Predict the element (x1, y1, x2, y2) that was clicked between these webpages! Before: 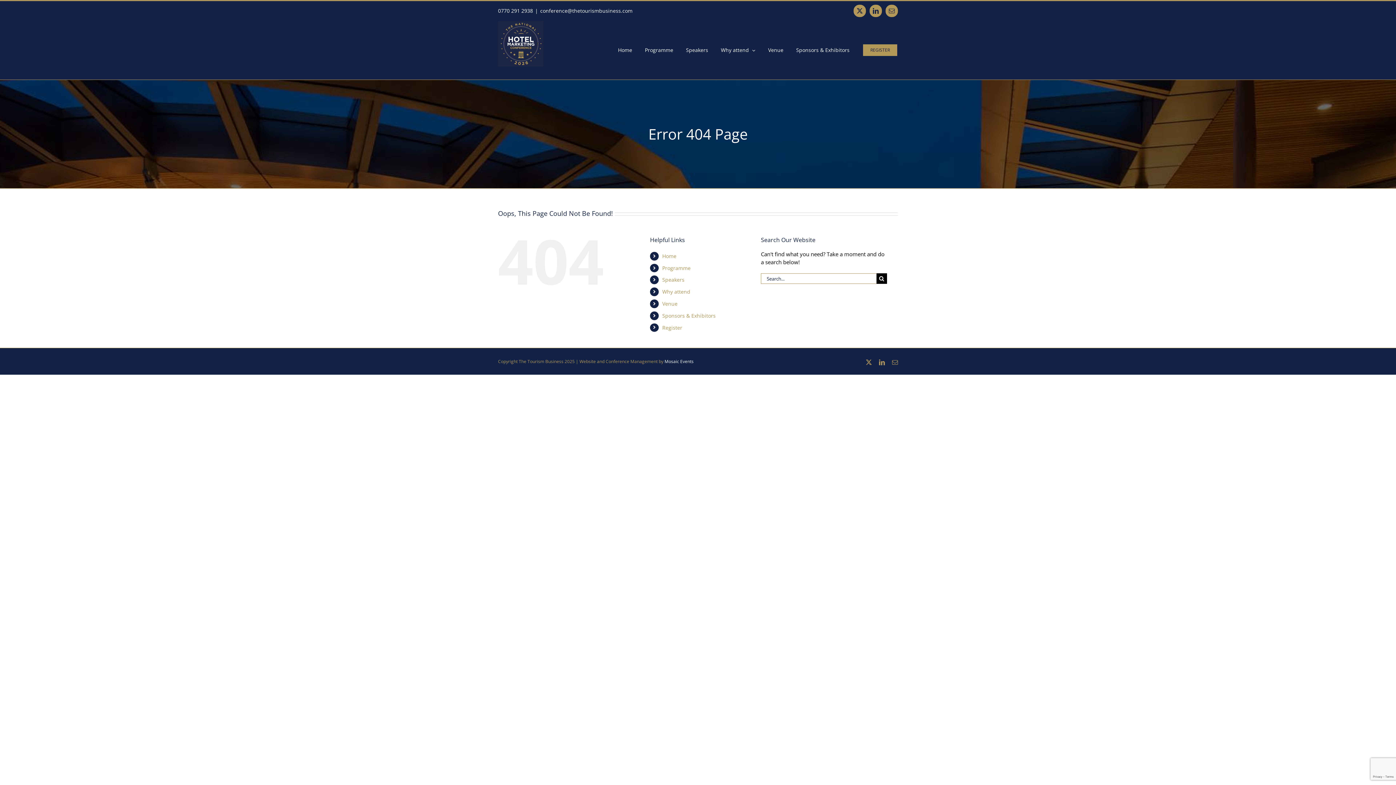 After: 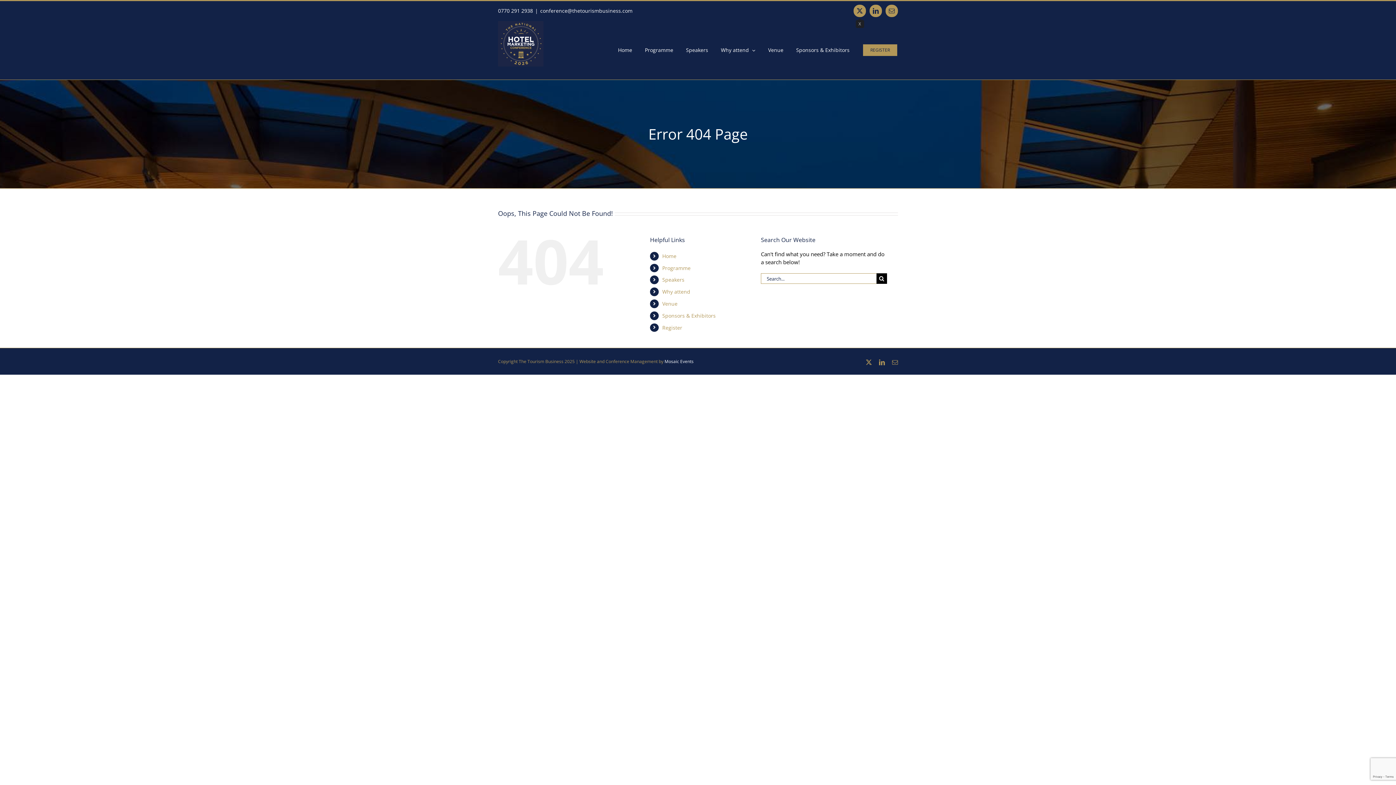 Action: bbox: (853, 4, 866, 17) label: X